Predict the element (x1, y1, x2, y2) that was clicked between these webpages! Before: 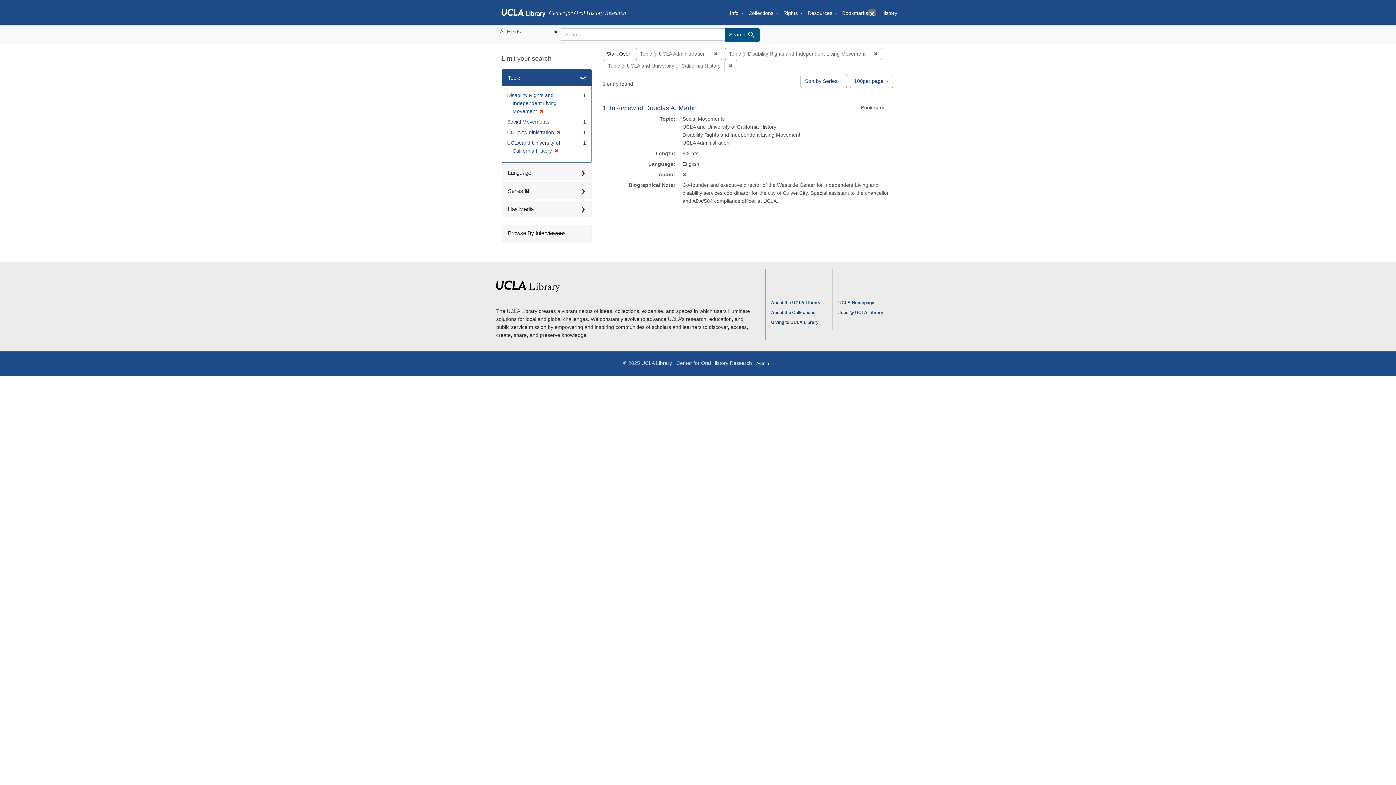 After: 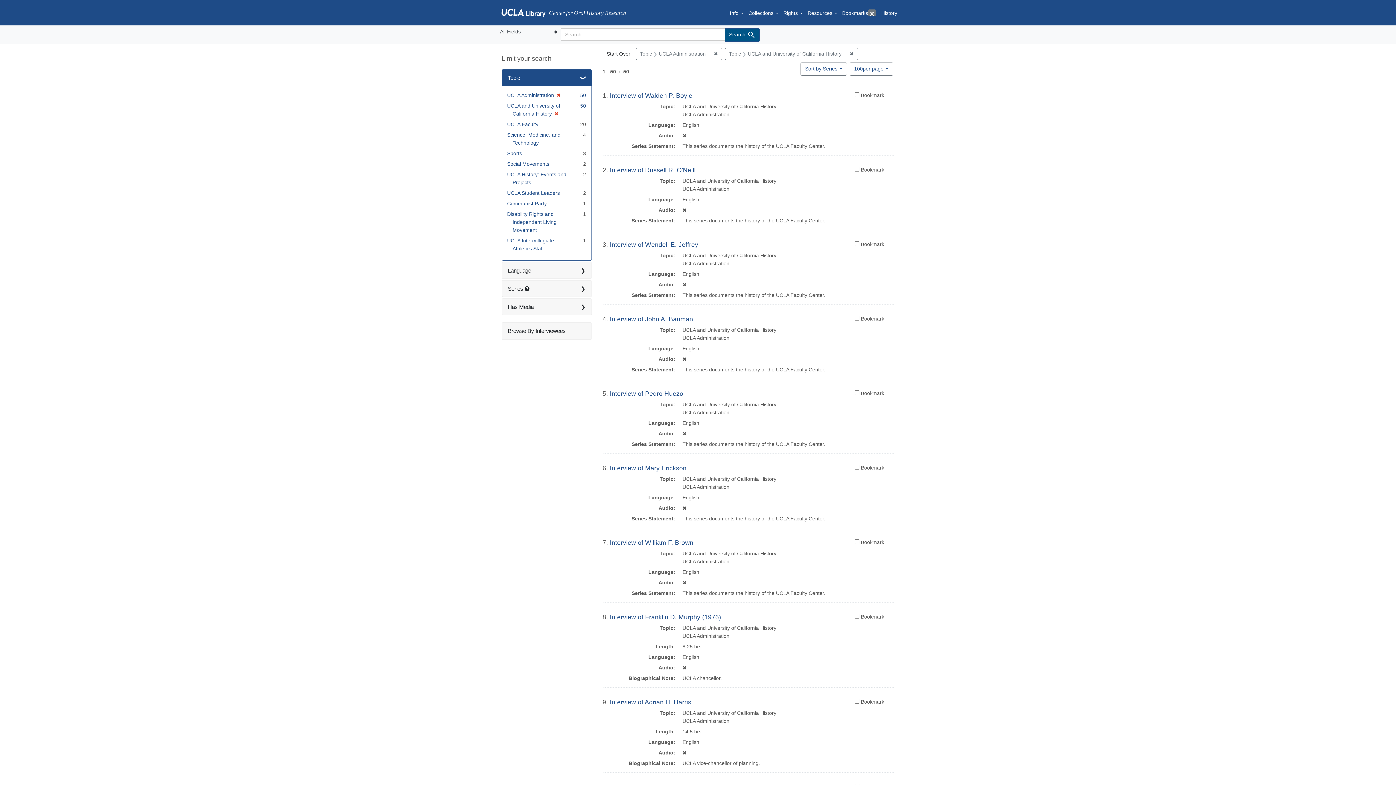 Action: bbox: (537, 108, 544, 114) label: ✖
[remove]